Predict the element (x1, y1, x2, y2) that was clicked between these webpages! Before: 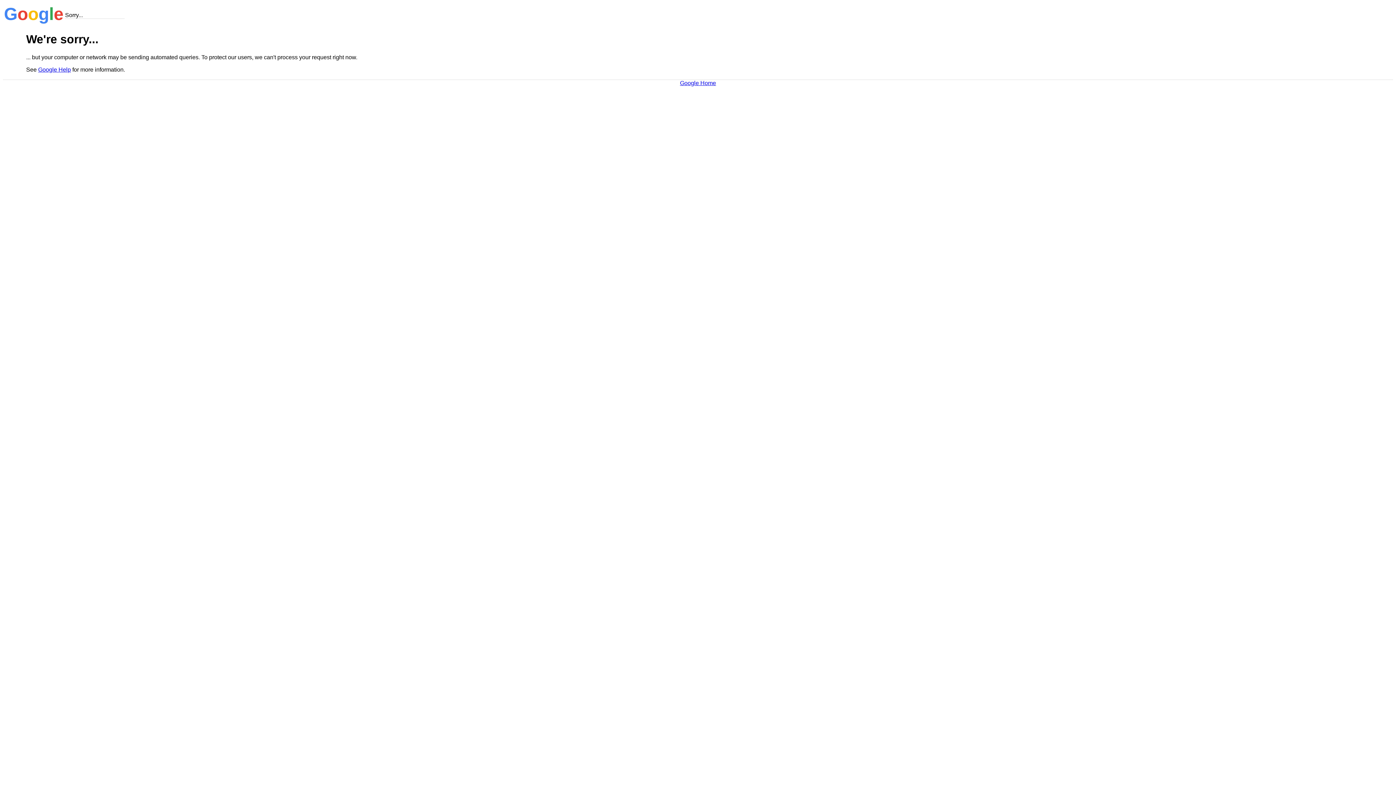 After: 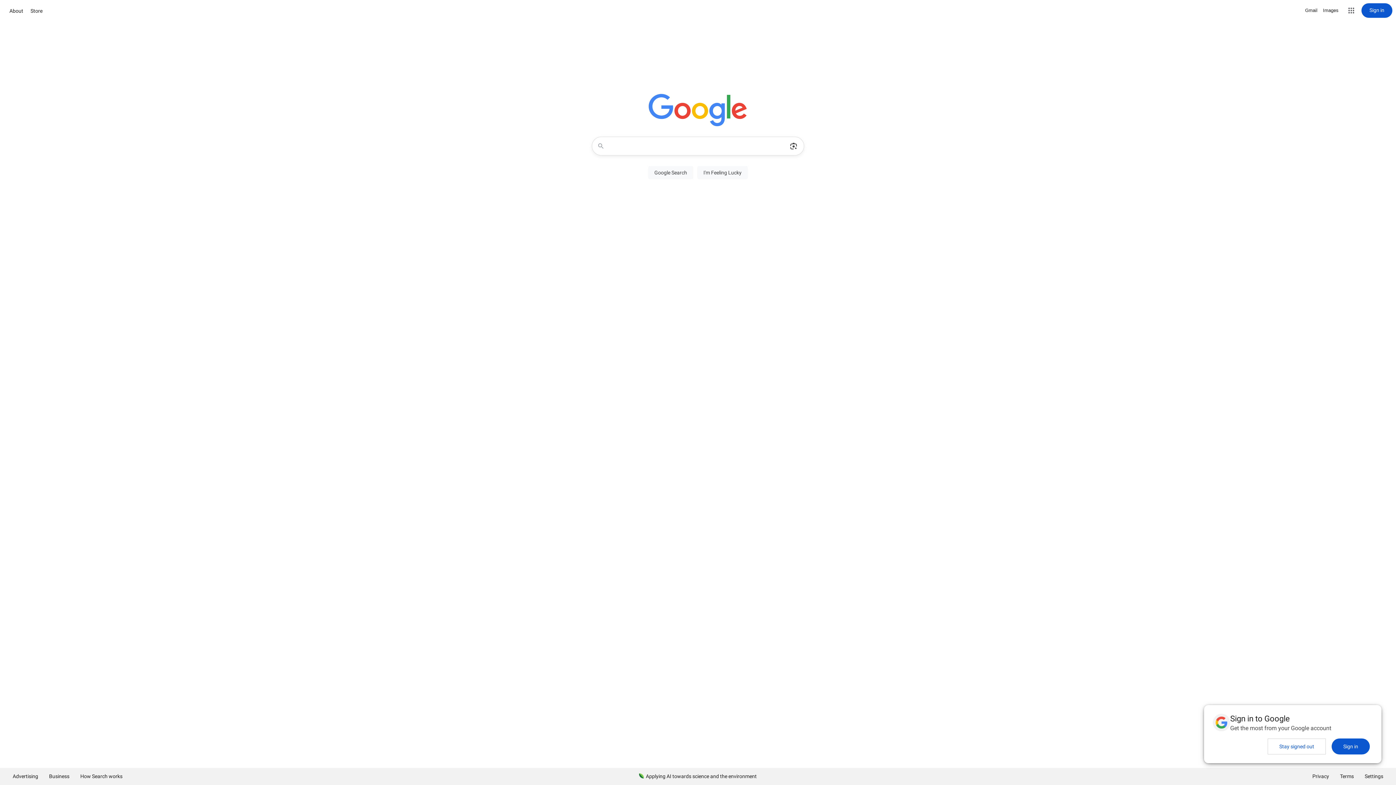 Action: label: Google Home bbox: (680, 79, 716, 86)